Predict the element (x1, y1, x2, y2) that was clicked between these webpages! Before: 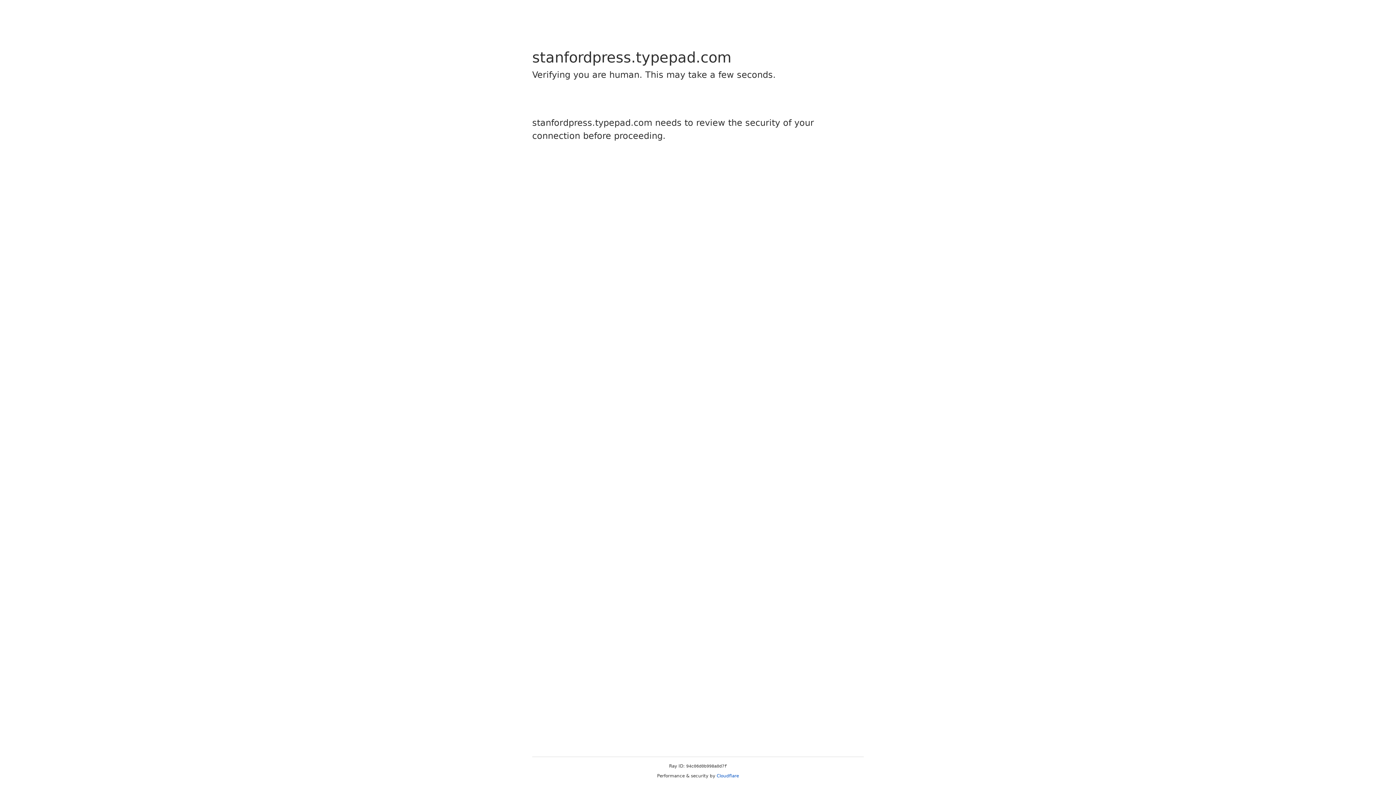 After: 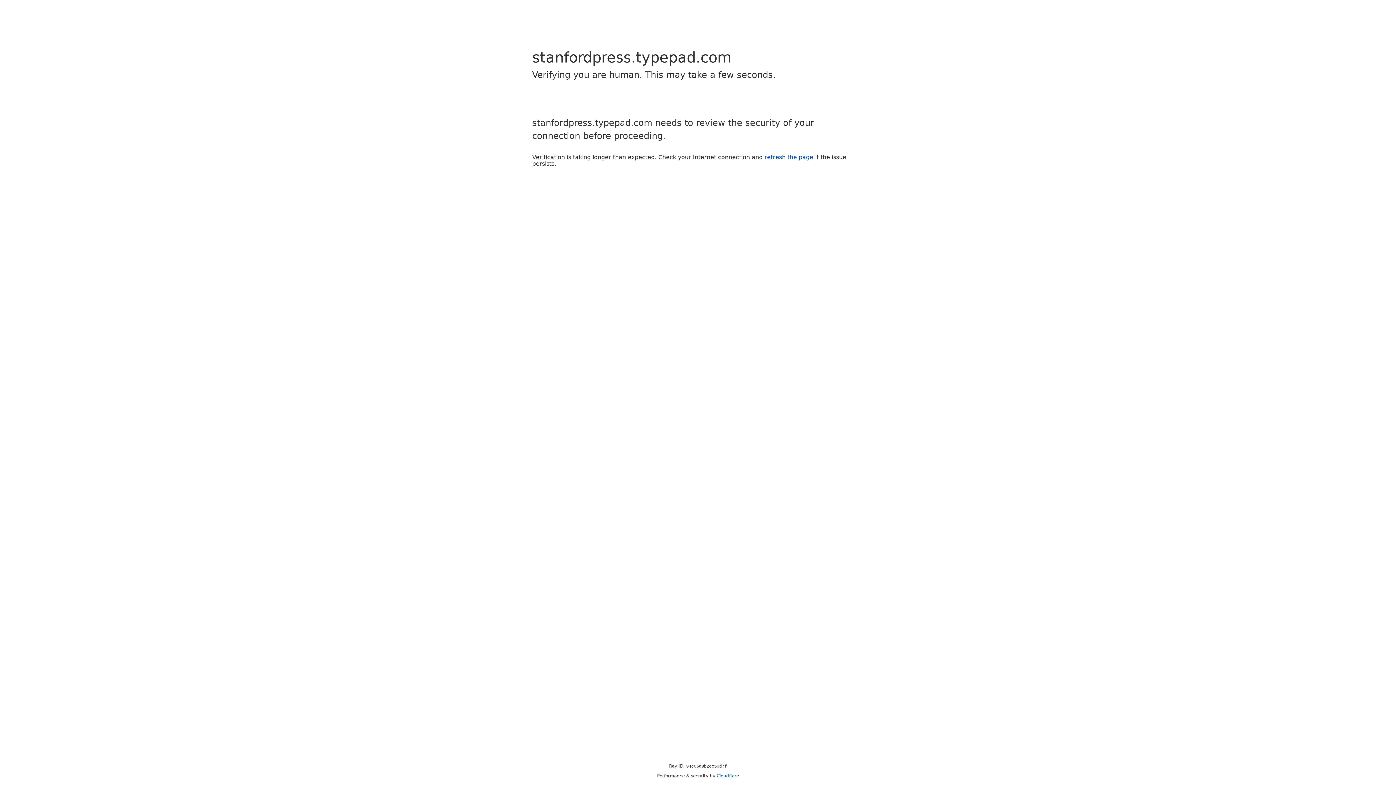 Action: label: Cloudflare bbox: (716, 773, 739, 778)